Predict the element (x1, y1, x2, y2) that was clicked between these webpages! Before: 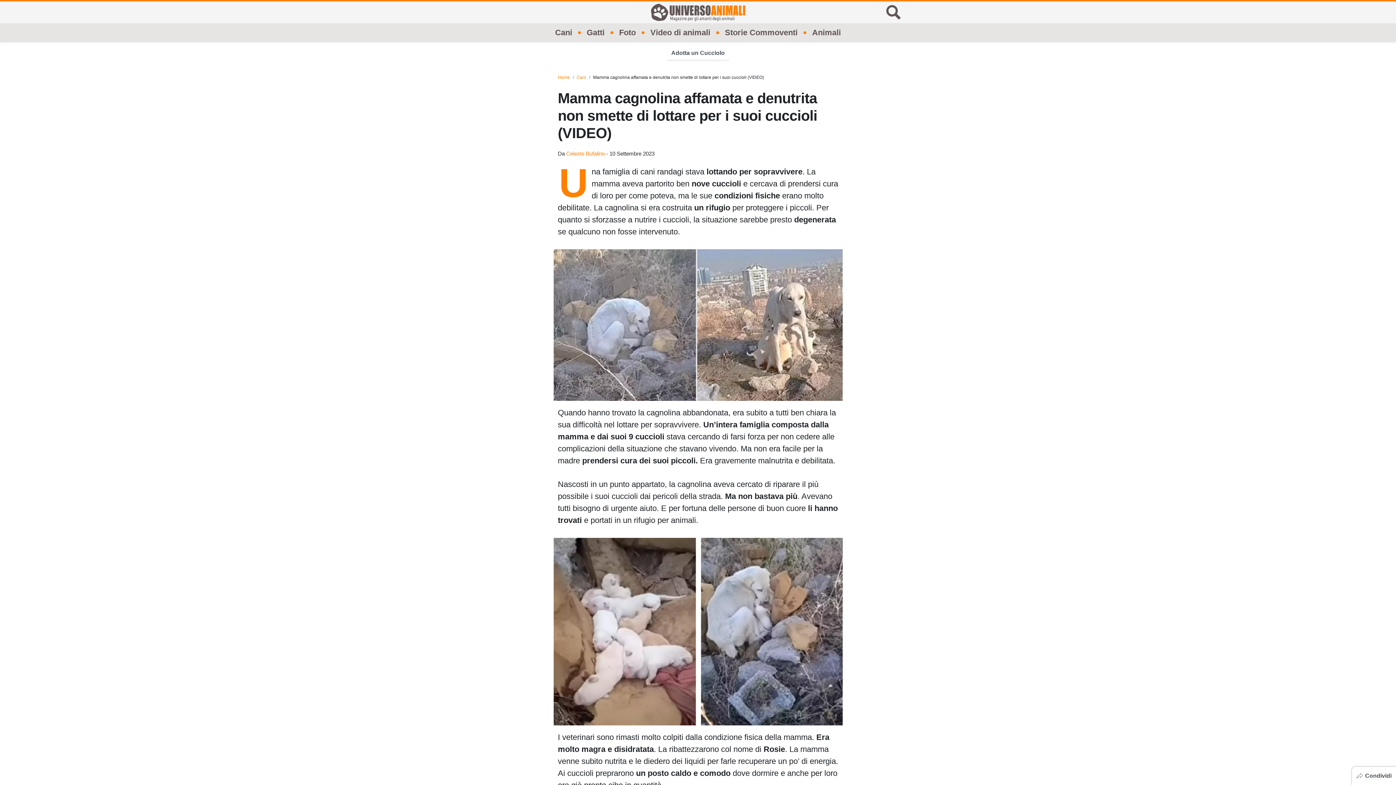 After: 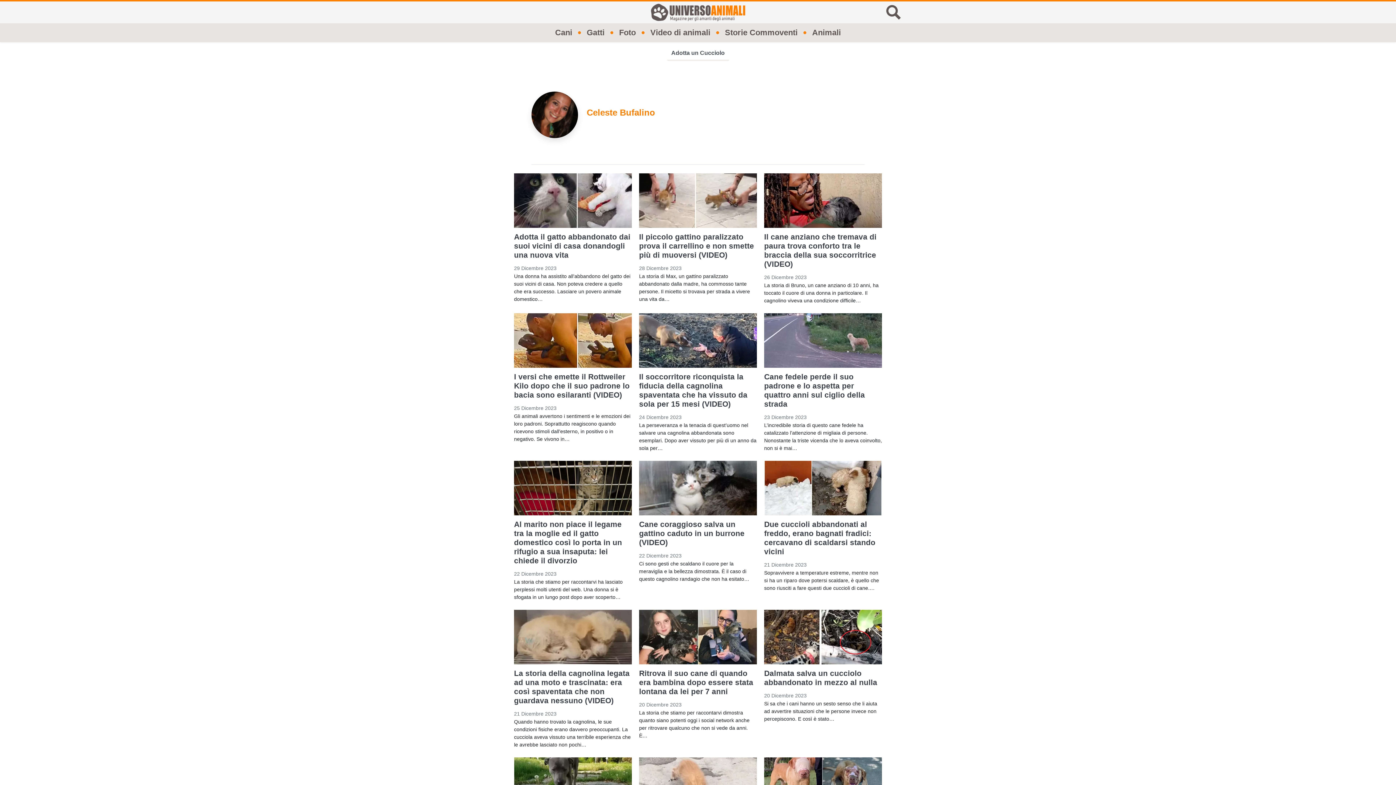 Action: bbox: (566, 150, 604, 156) label: Celeste Bufalino